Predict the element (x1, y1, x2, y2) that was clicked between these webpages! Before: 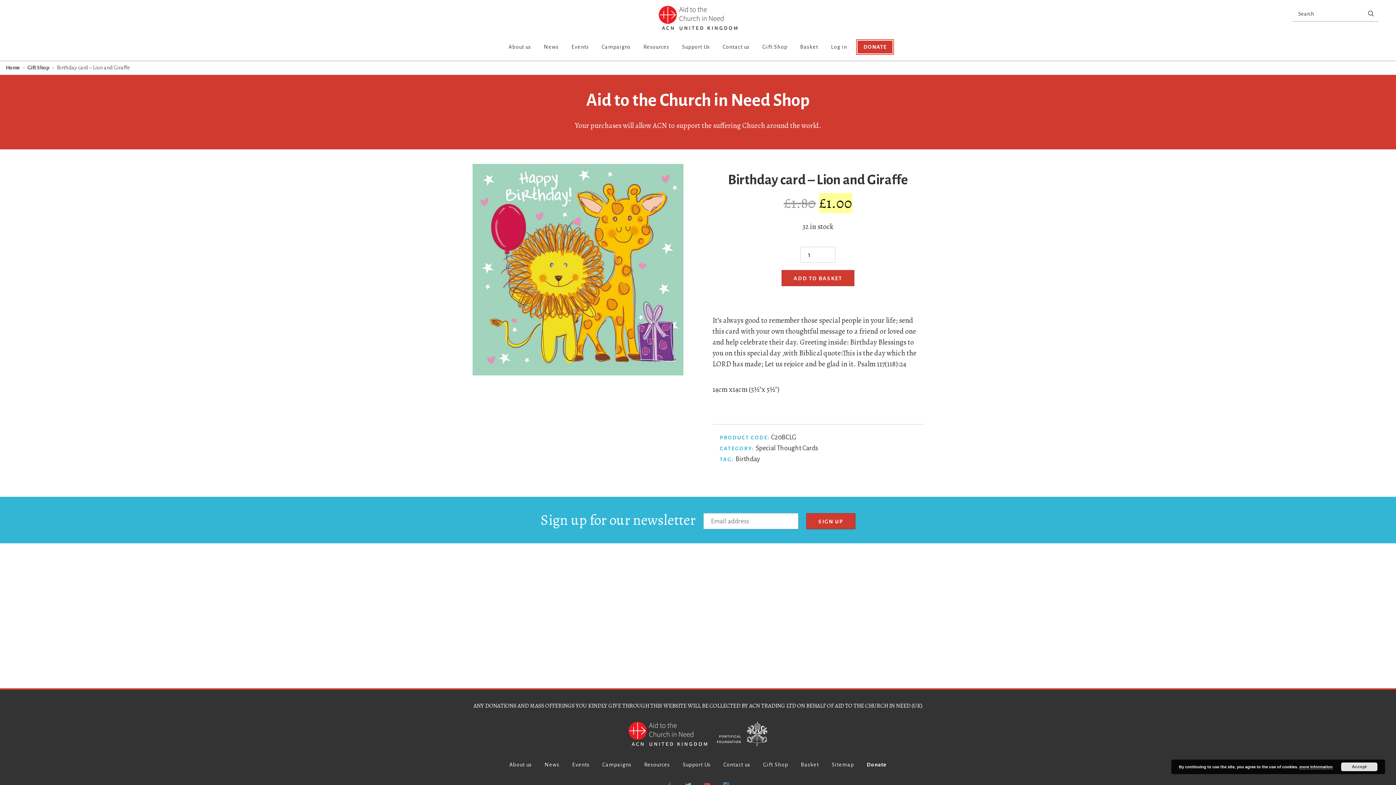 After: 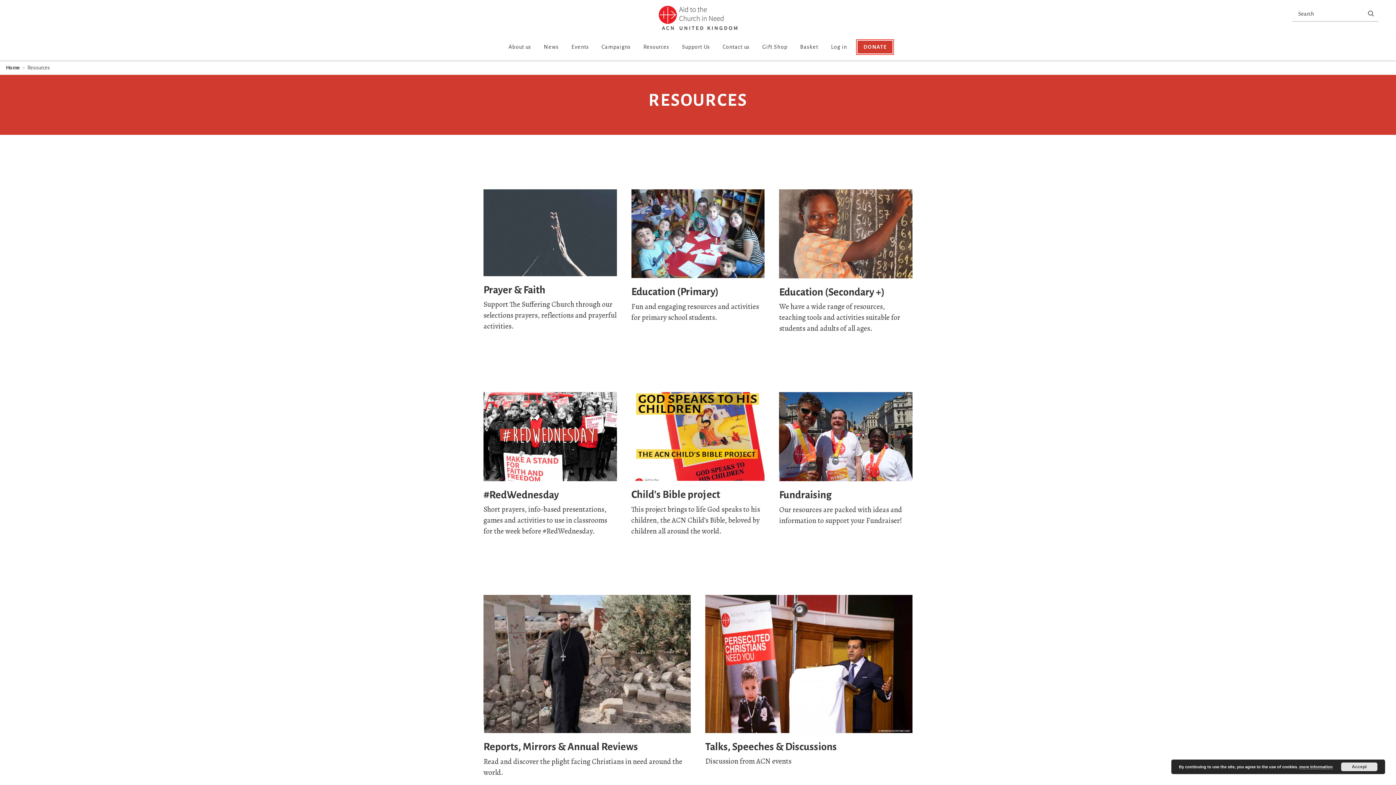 Action: bbox: (637, 36, 675, 56) label: Resources